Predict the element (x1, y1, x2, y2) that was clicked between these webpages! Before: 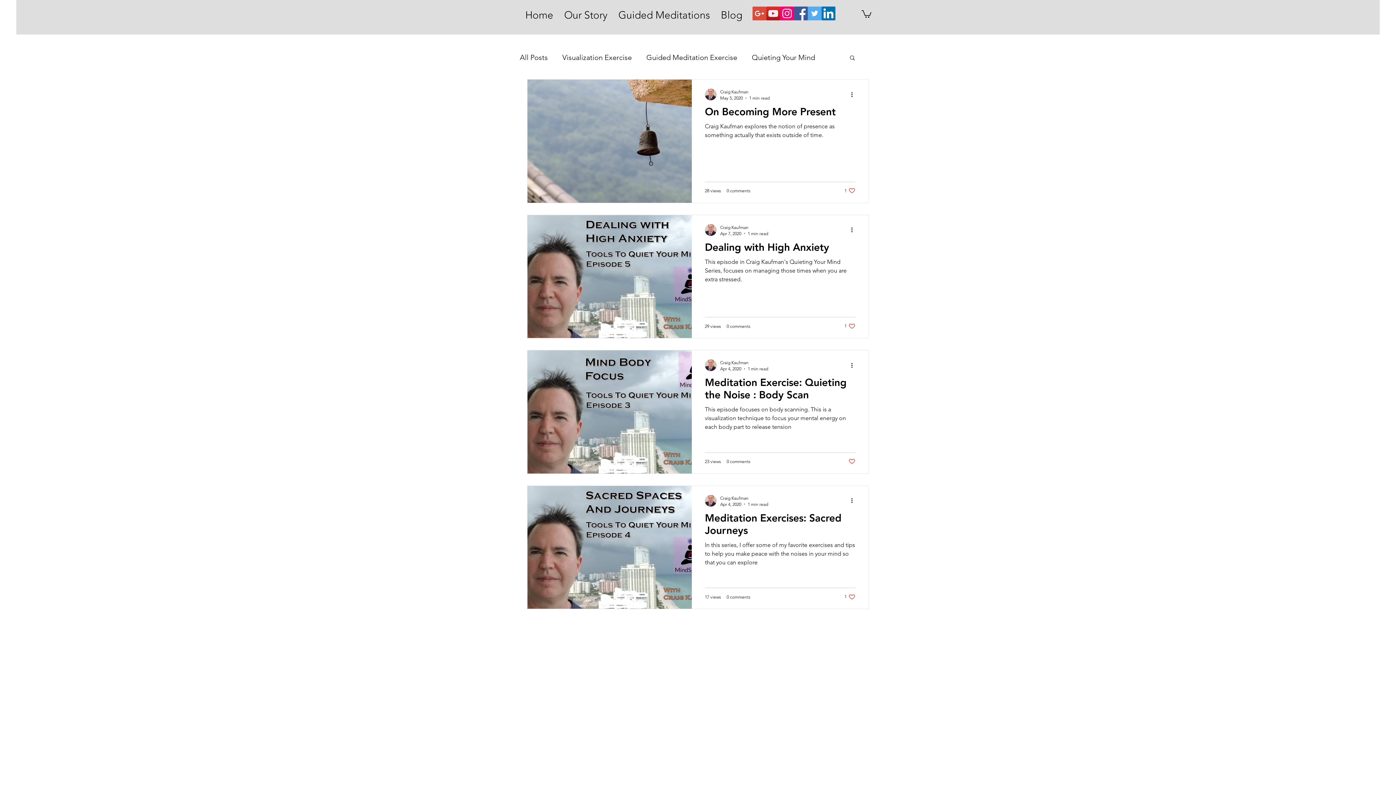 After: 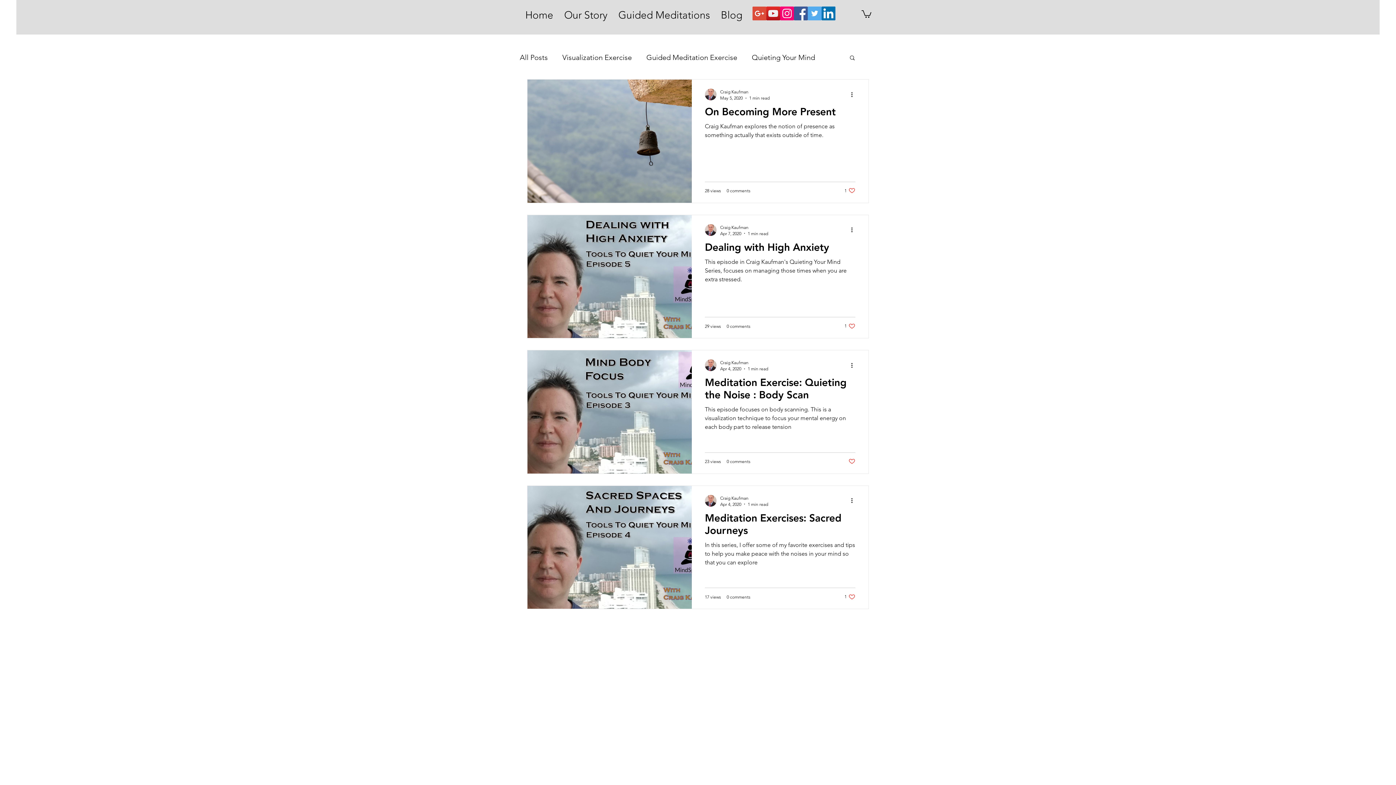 Action: bbox: (849, 54, 856, 62) label: Search